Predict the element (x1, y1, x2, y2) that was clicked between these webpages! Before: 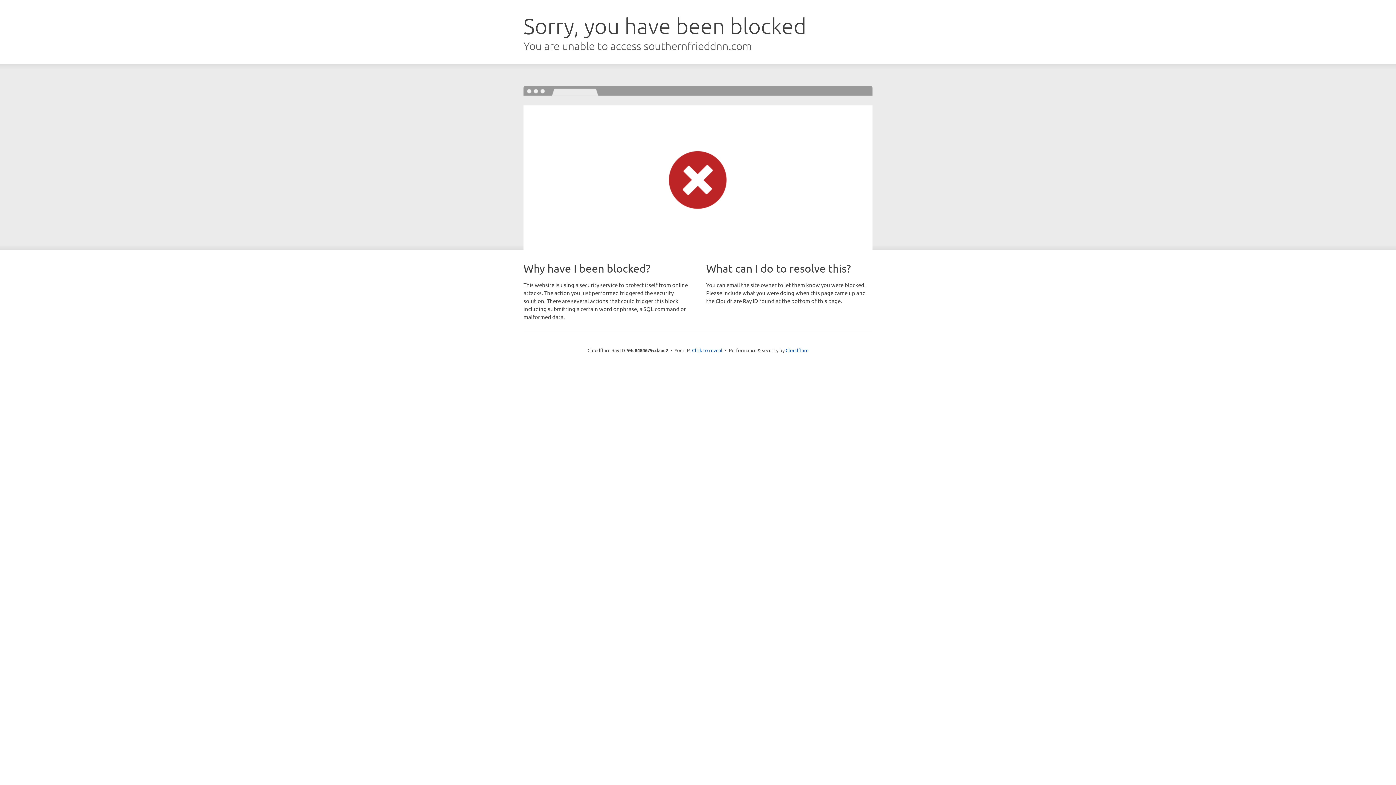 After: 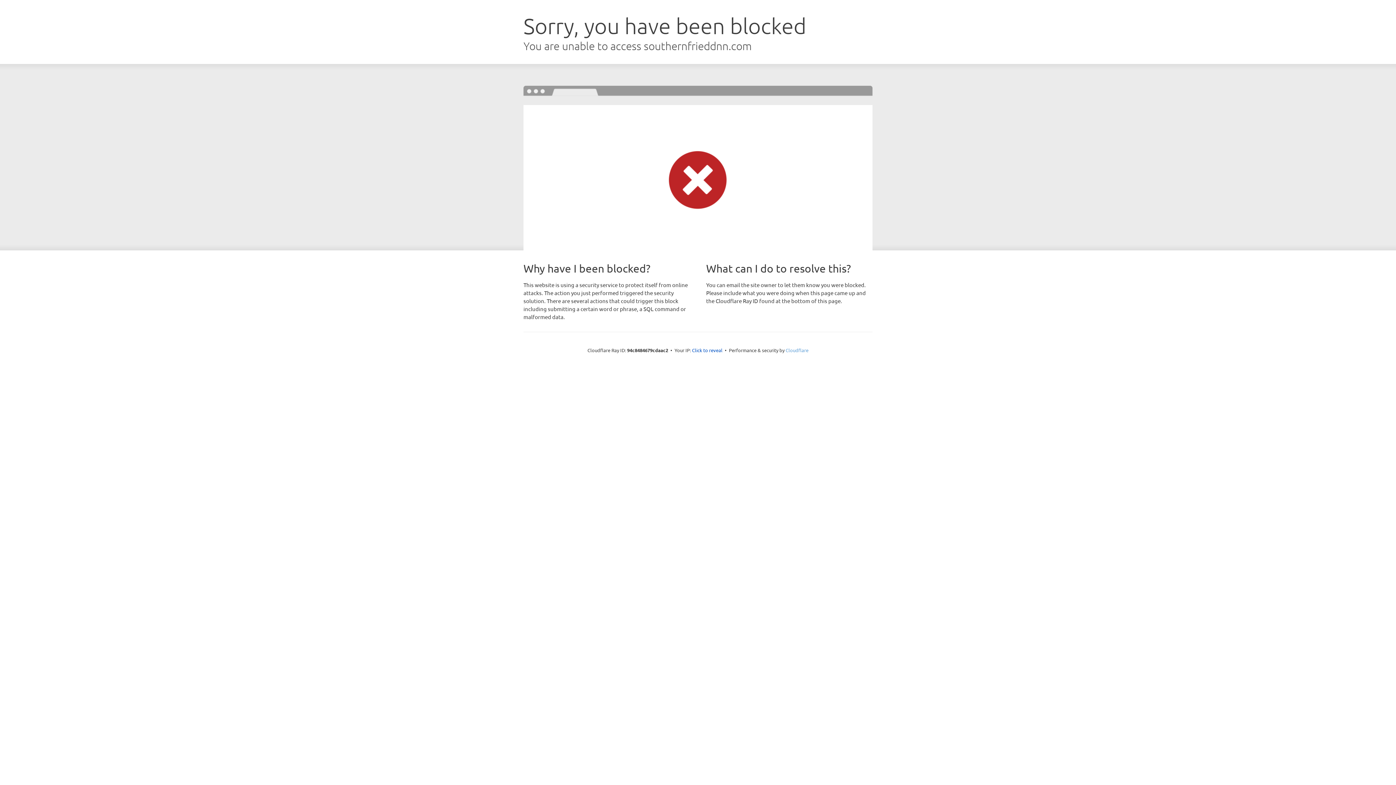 Action: label: Cloudflare bbox: (785, 347, 808, 353)